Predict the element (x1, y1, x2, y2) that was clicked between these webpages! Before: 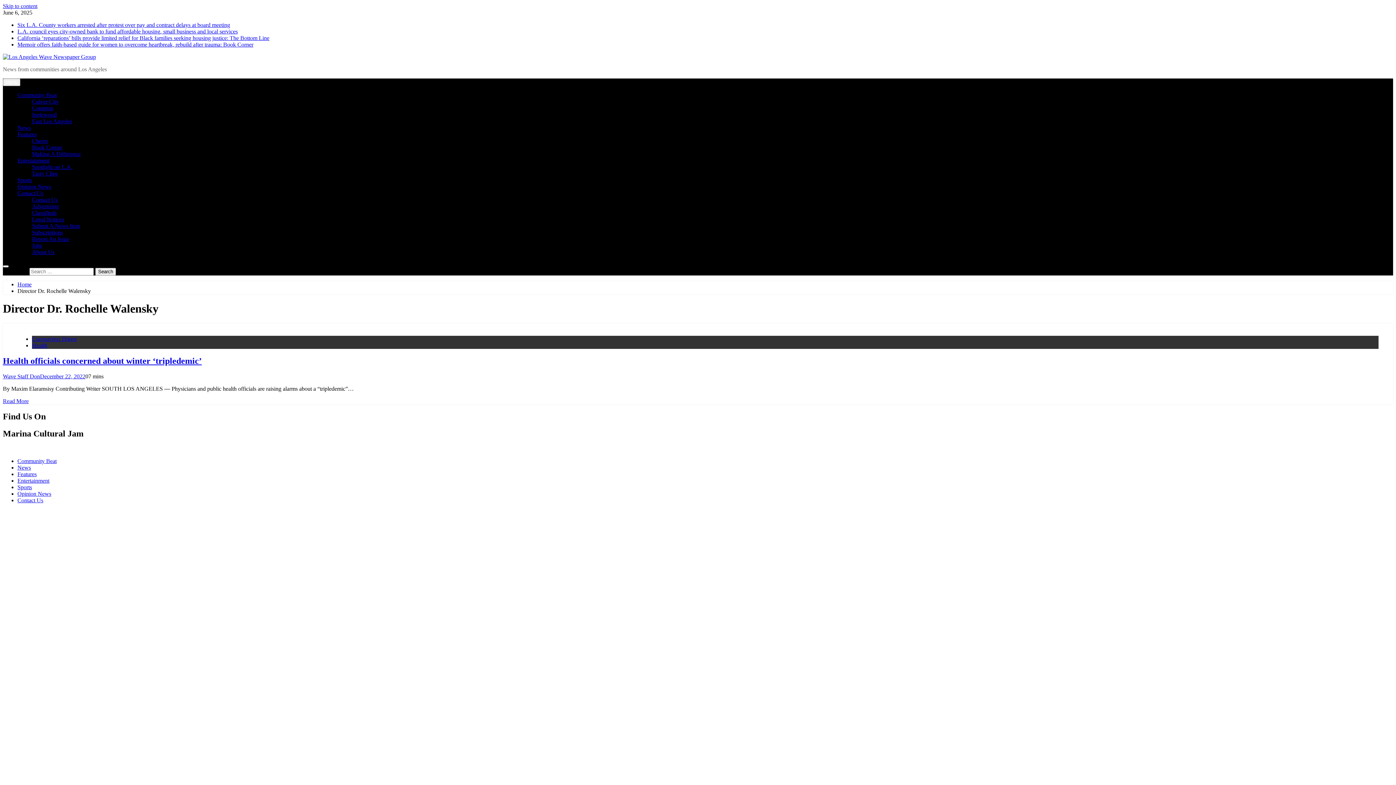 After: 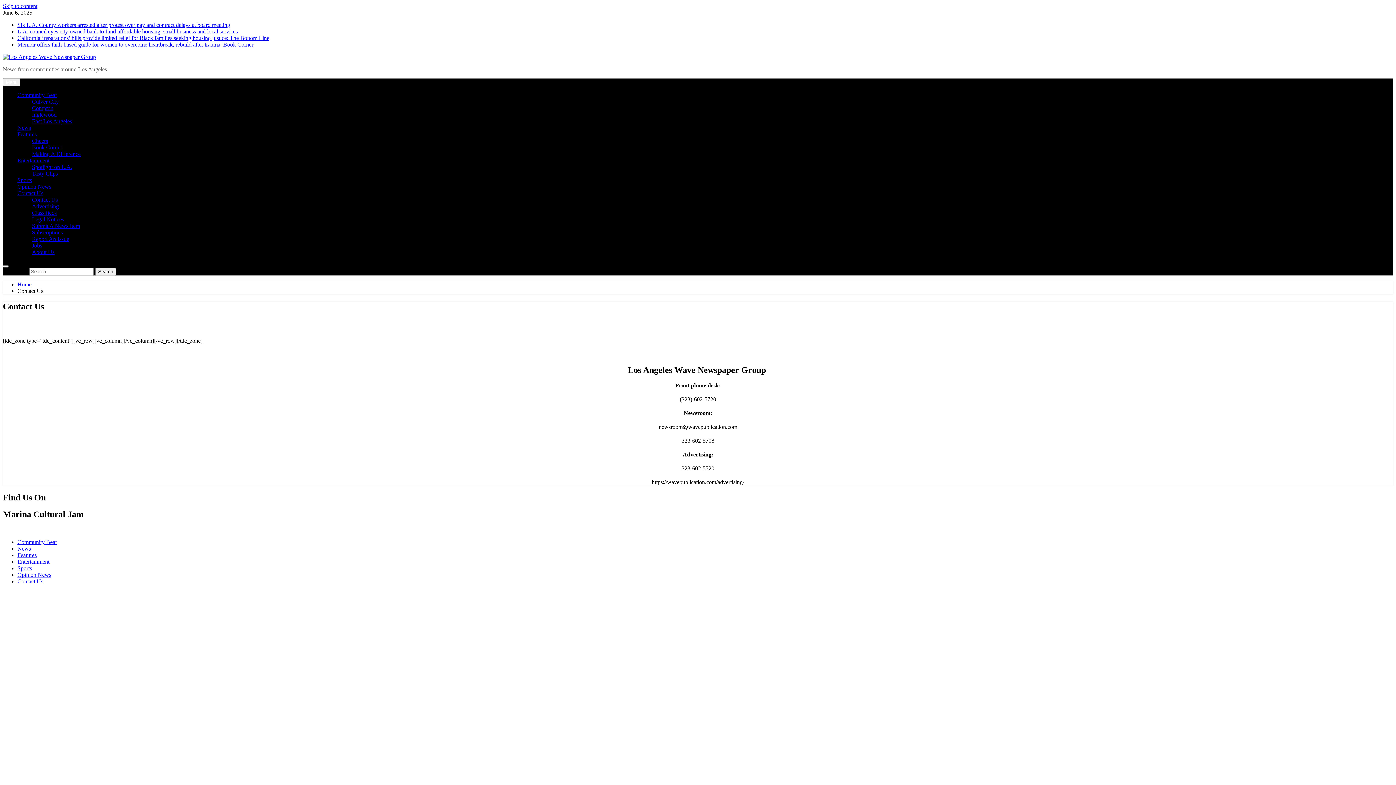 Action: label: Contact Us bbox: (17, 190, 43, 196)